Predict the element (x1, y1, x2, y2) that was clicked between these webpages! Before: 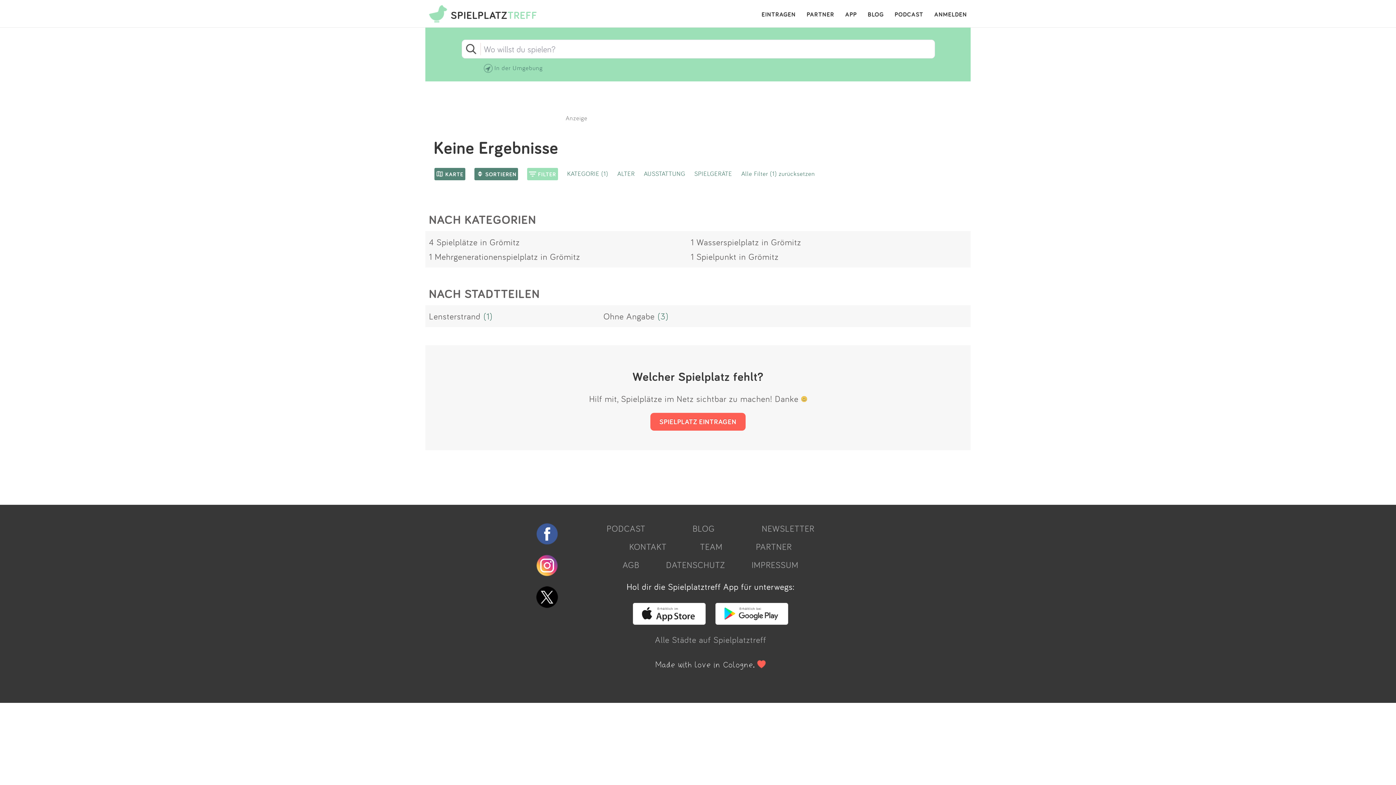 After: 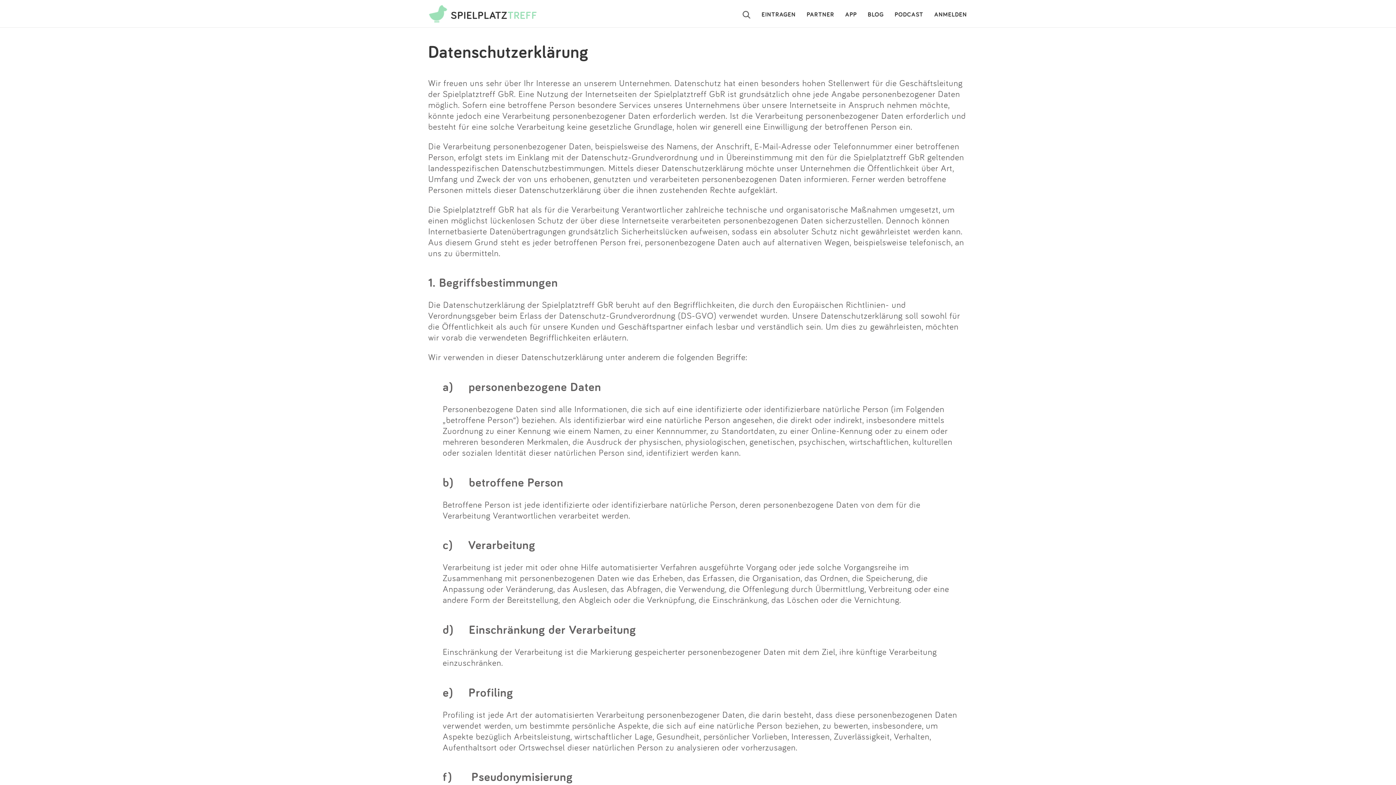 Action: bbox: (666, 559, 725, 570) label: DATENSCHUTZ